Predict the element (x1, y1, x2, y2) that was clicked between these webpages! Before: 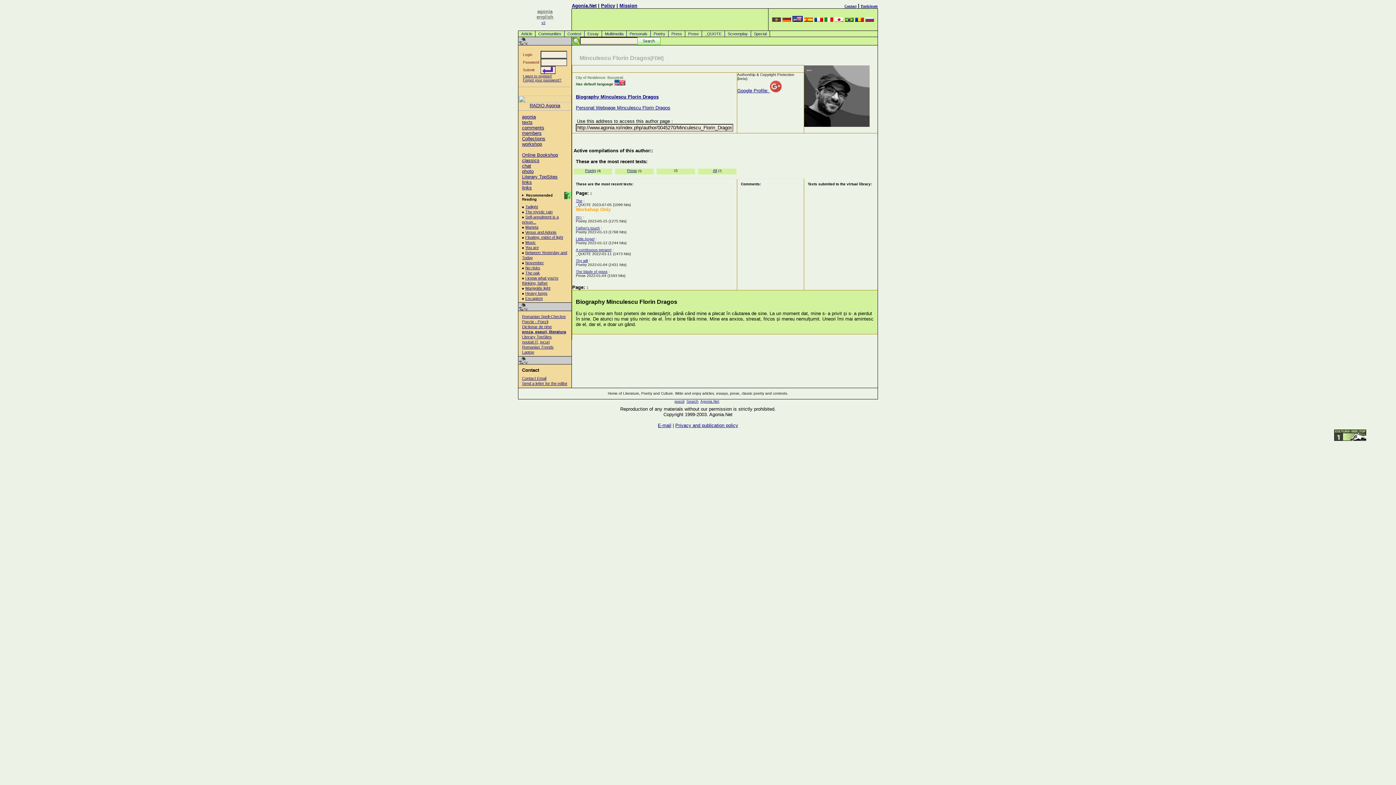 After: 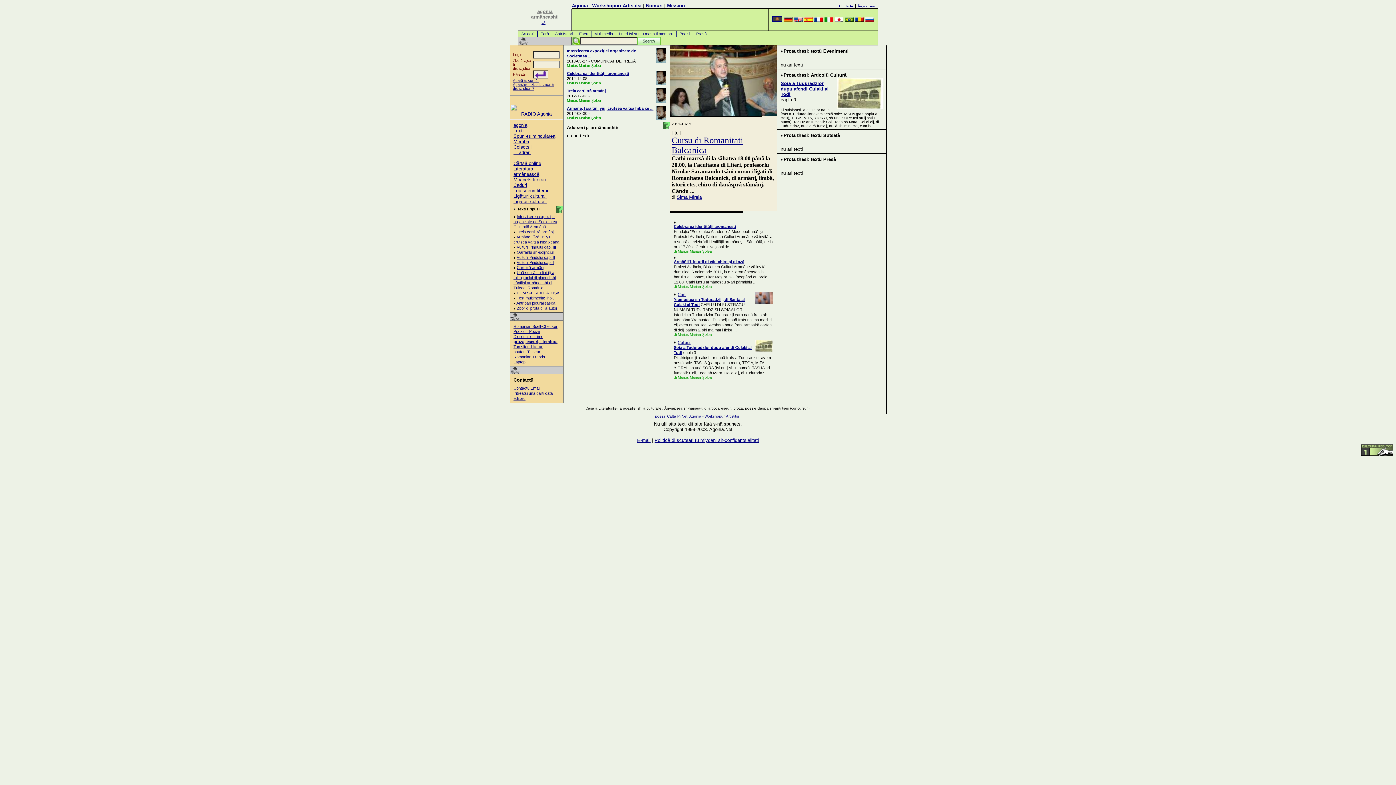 Action: bbox: (772, 17, 781, 22)